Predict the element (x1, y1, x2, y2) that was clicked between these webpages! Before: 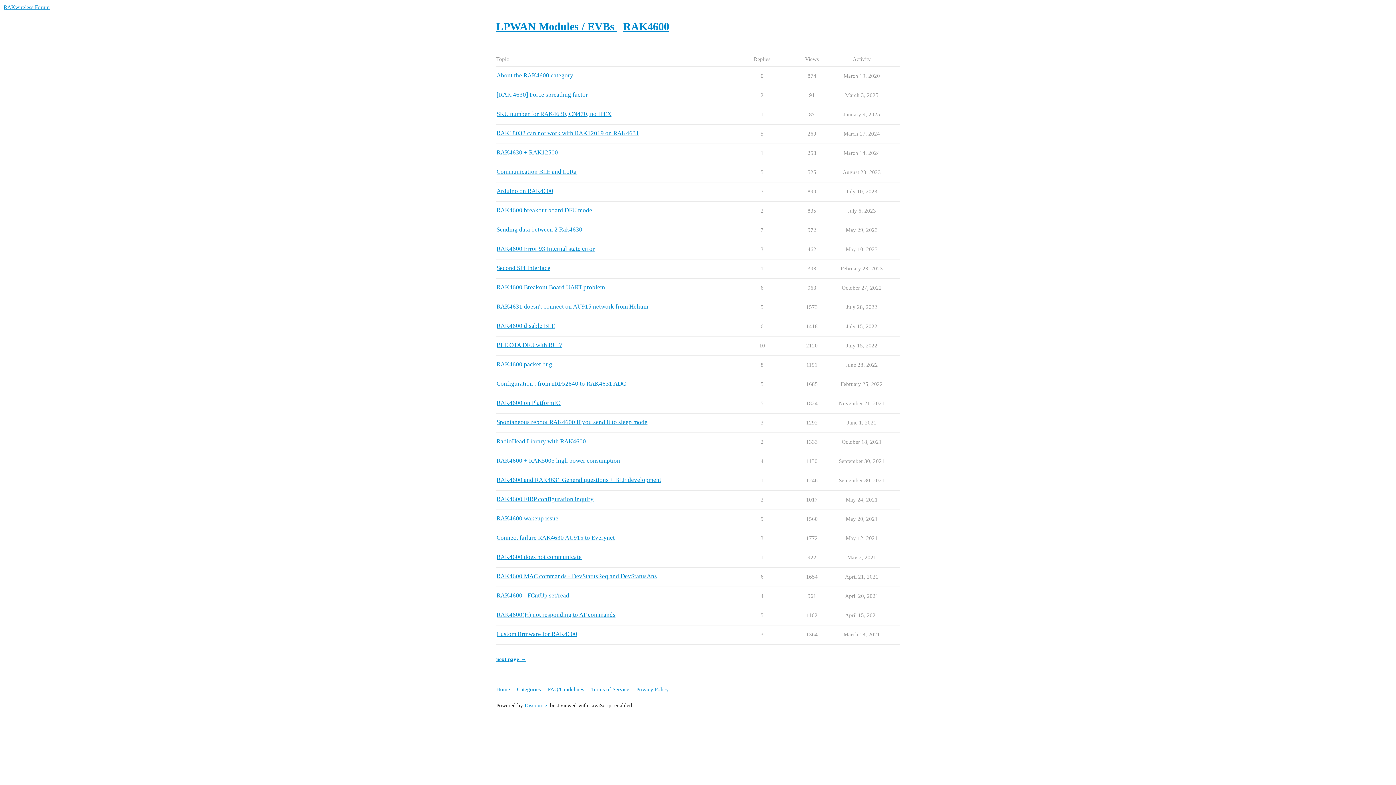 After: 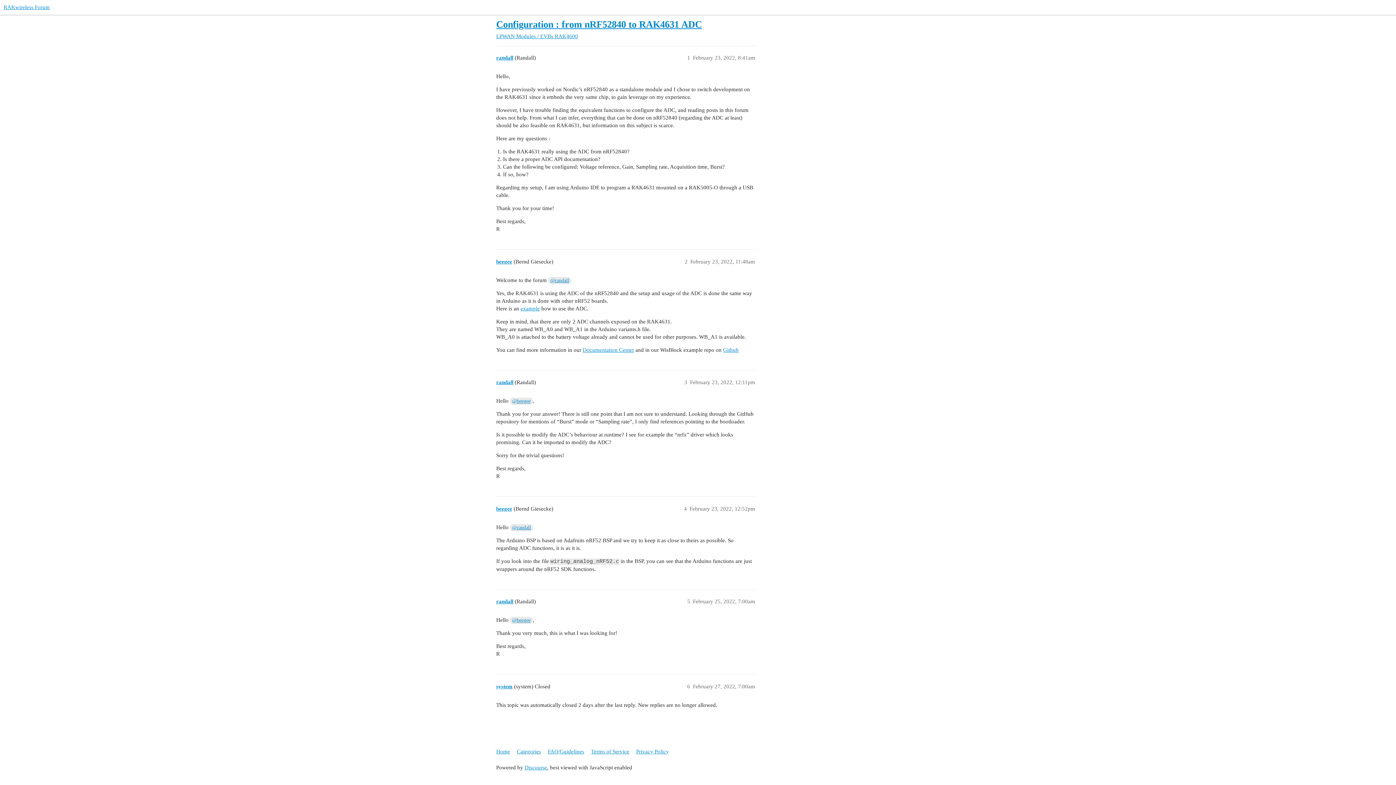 Action: bbox: (496, 380, 626, 387) label: Configuration : from nRF52840 to RAK4631 ADC